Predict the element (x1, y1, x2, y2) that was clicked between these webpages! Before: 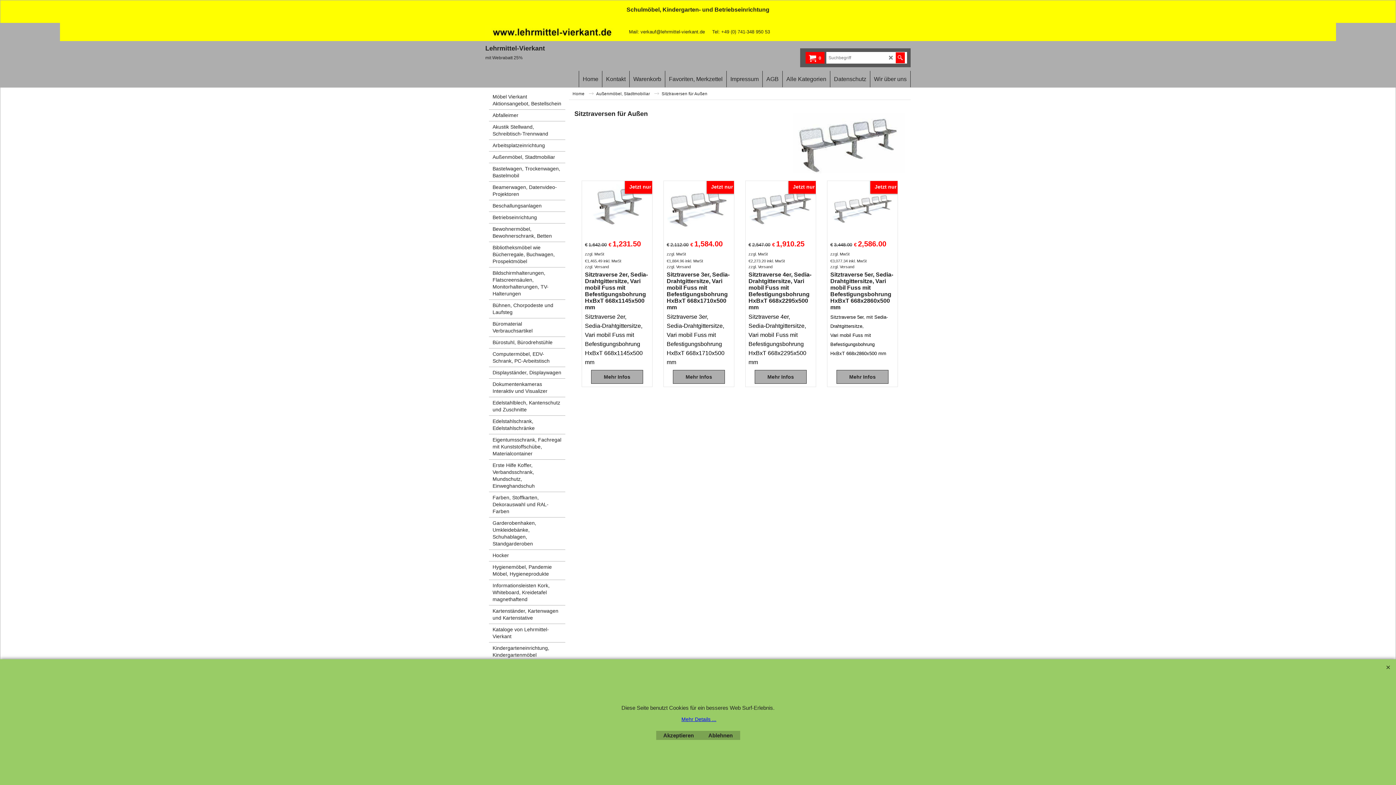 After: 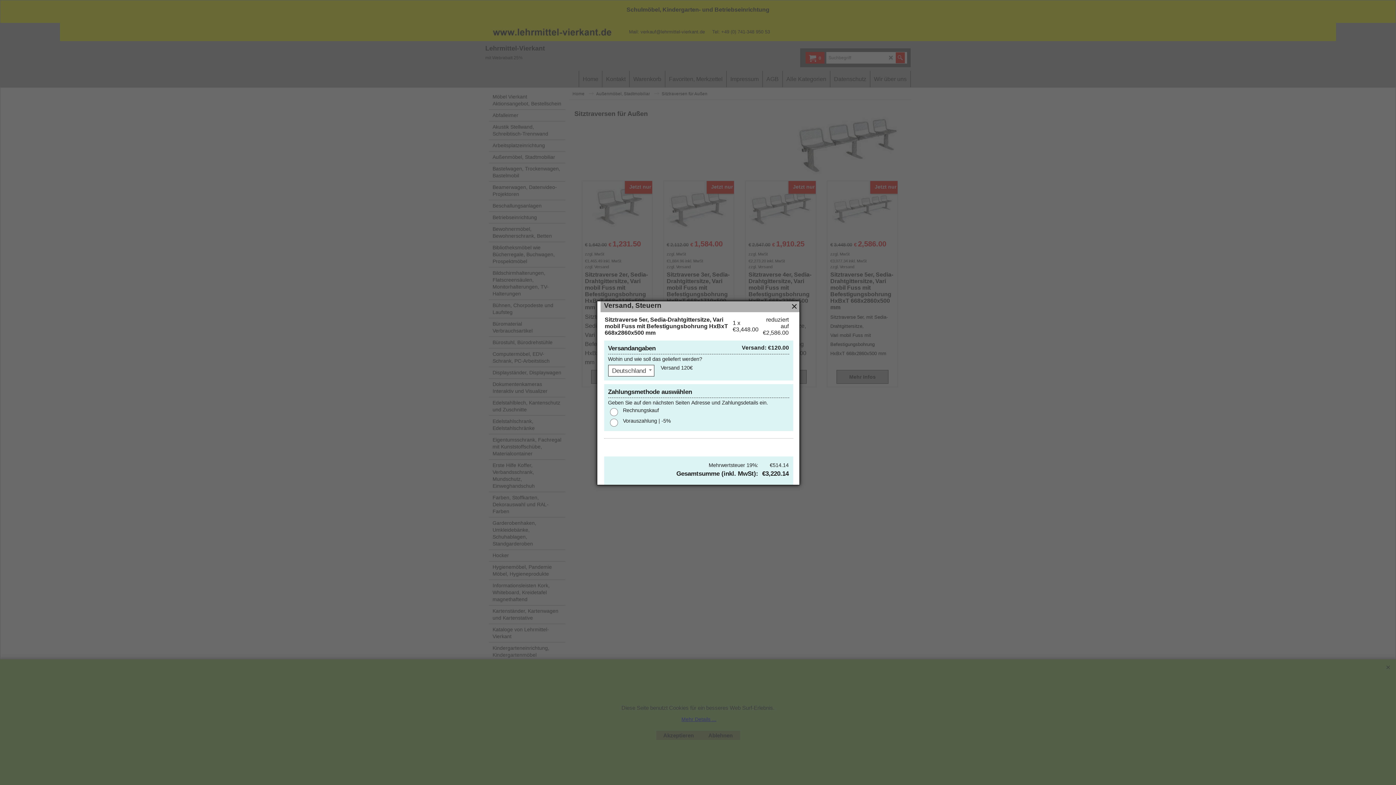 Action: label: zzgl. Versand bbox: (830, 264, 854, 269)